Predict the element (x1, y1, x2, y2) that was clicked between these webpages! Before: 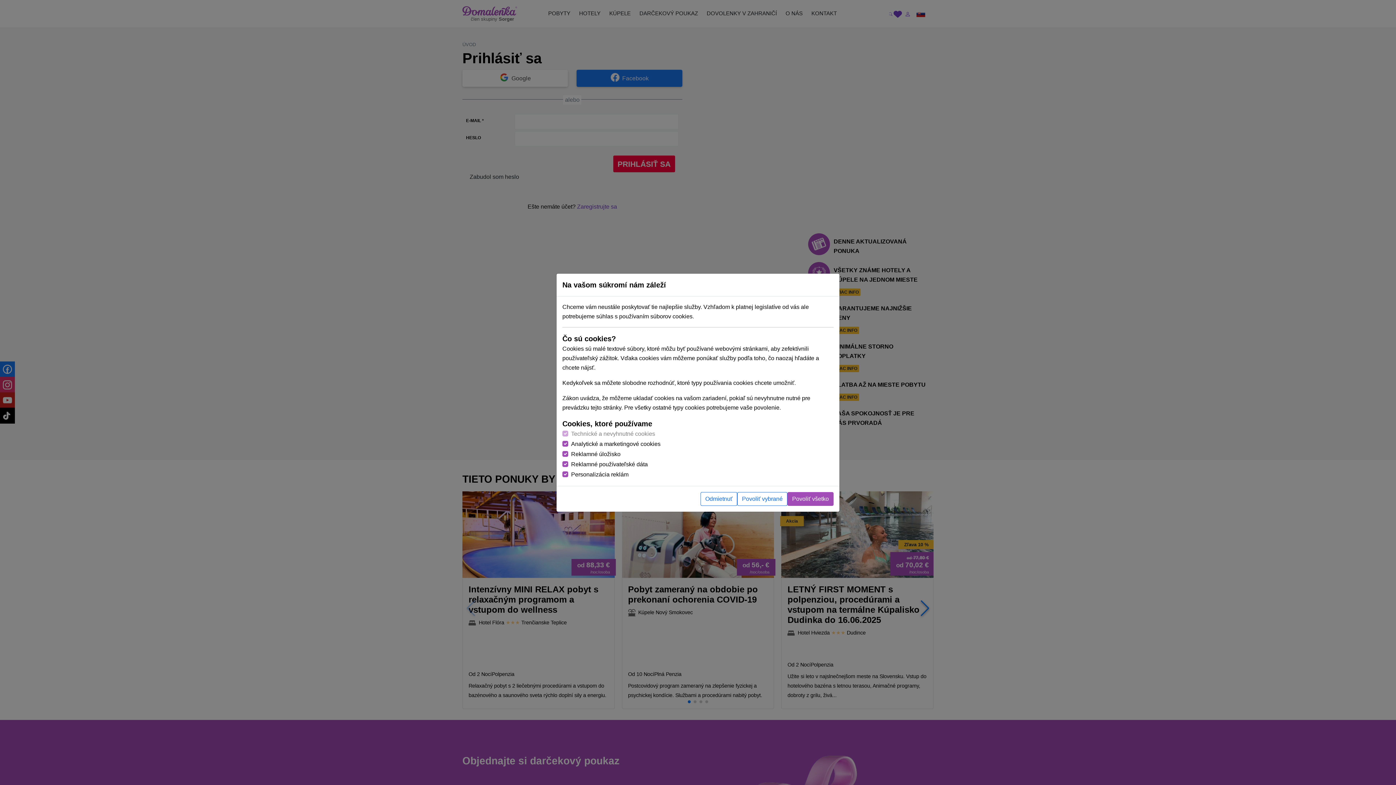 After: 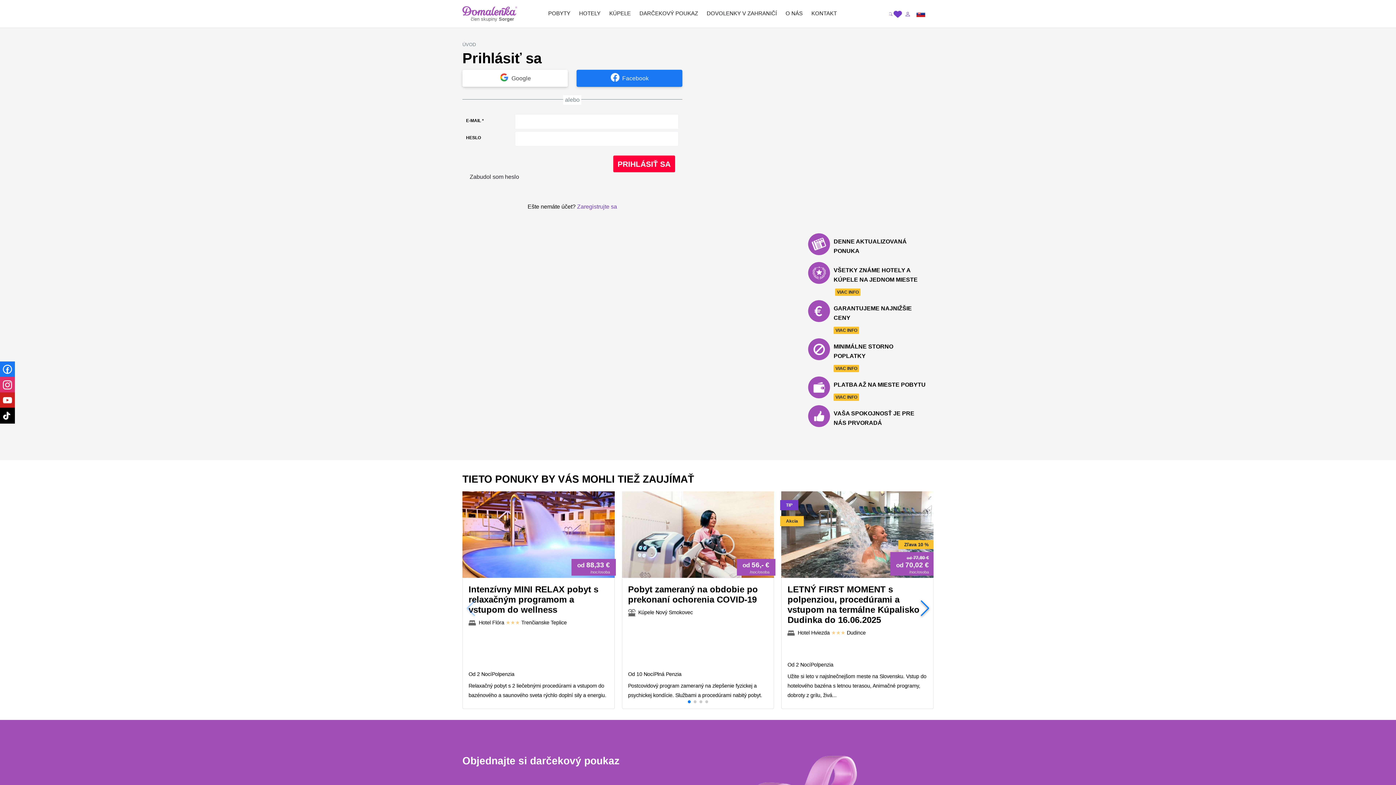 Action: label: Odmietnuť bbox: (700, 492, 737, 506)